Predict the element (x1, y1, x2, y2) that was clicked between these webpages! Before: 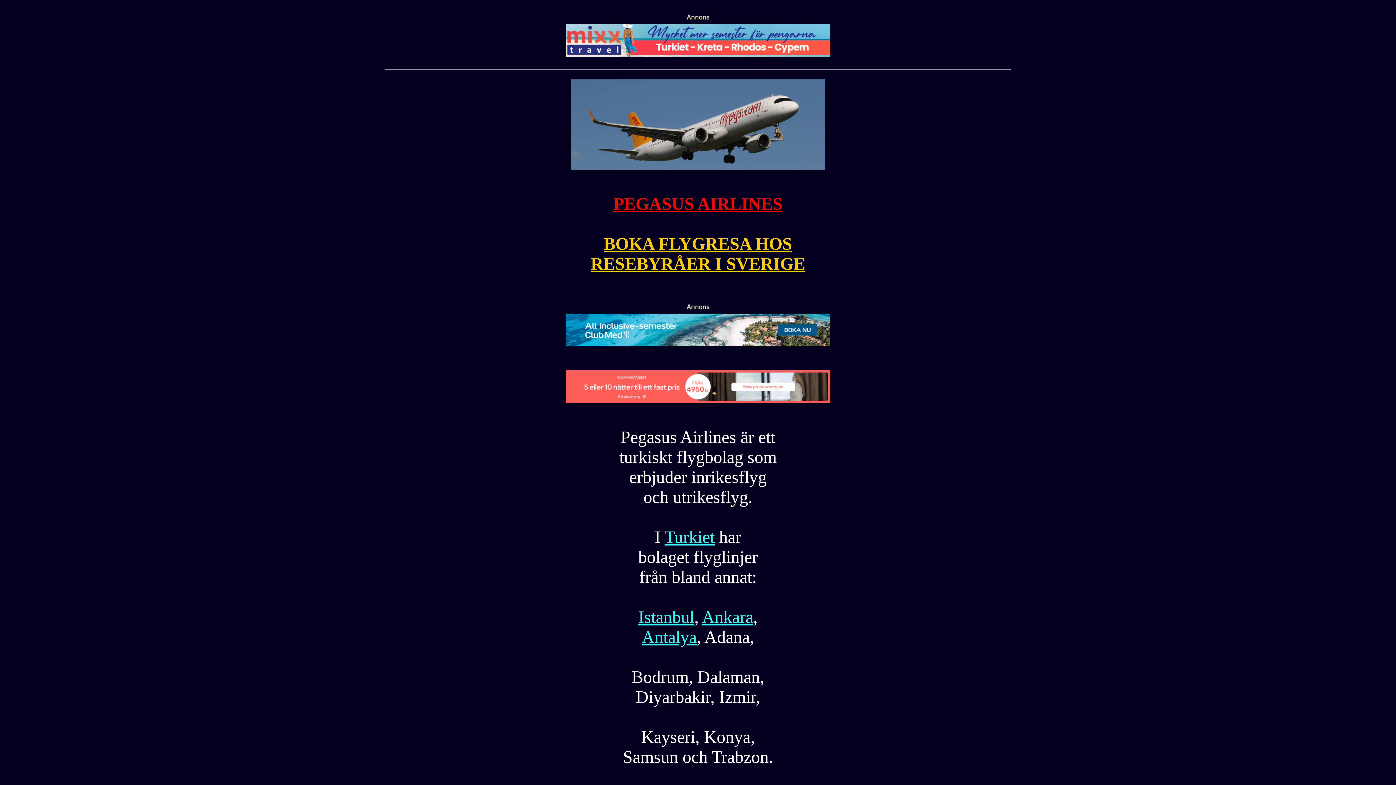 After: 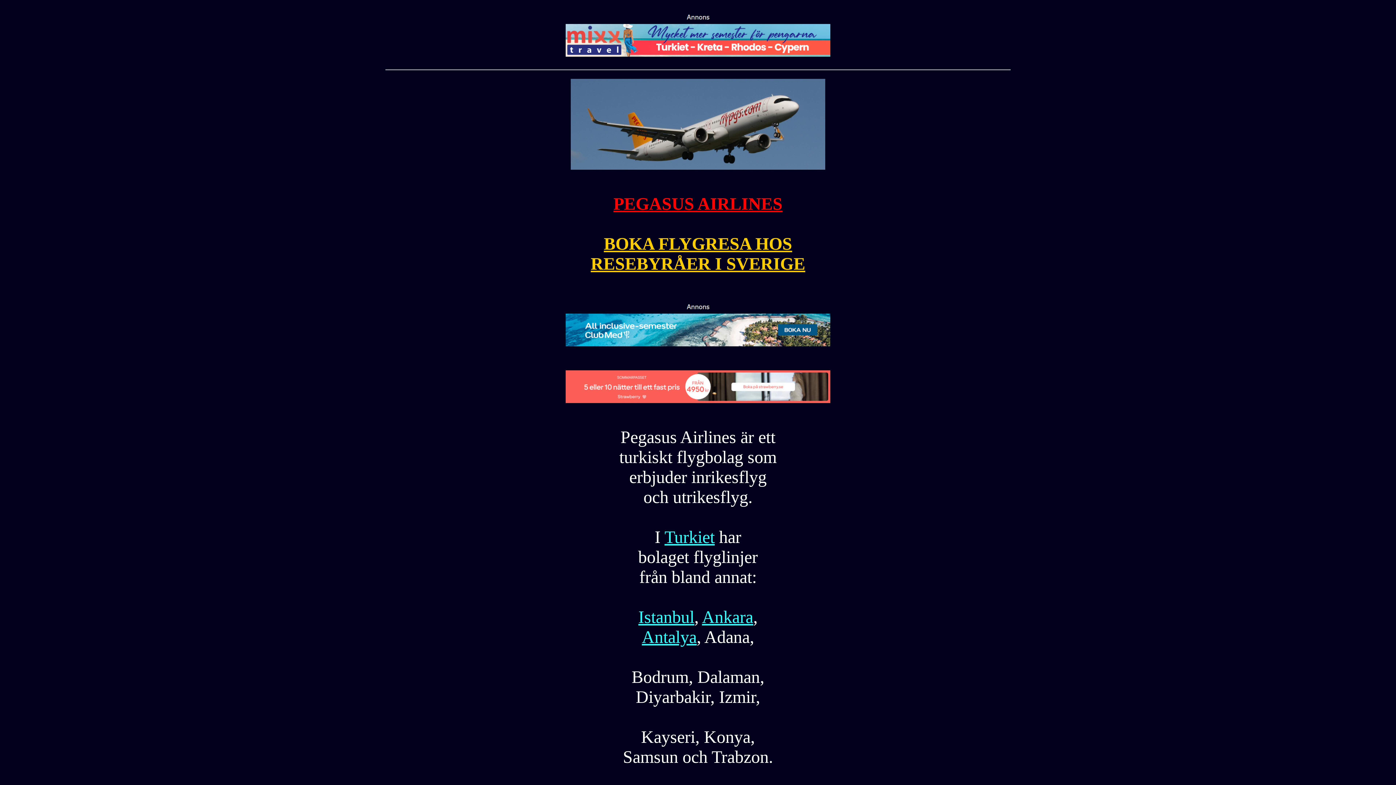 Action: bbox: (565, 41, 830, 60)